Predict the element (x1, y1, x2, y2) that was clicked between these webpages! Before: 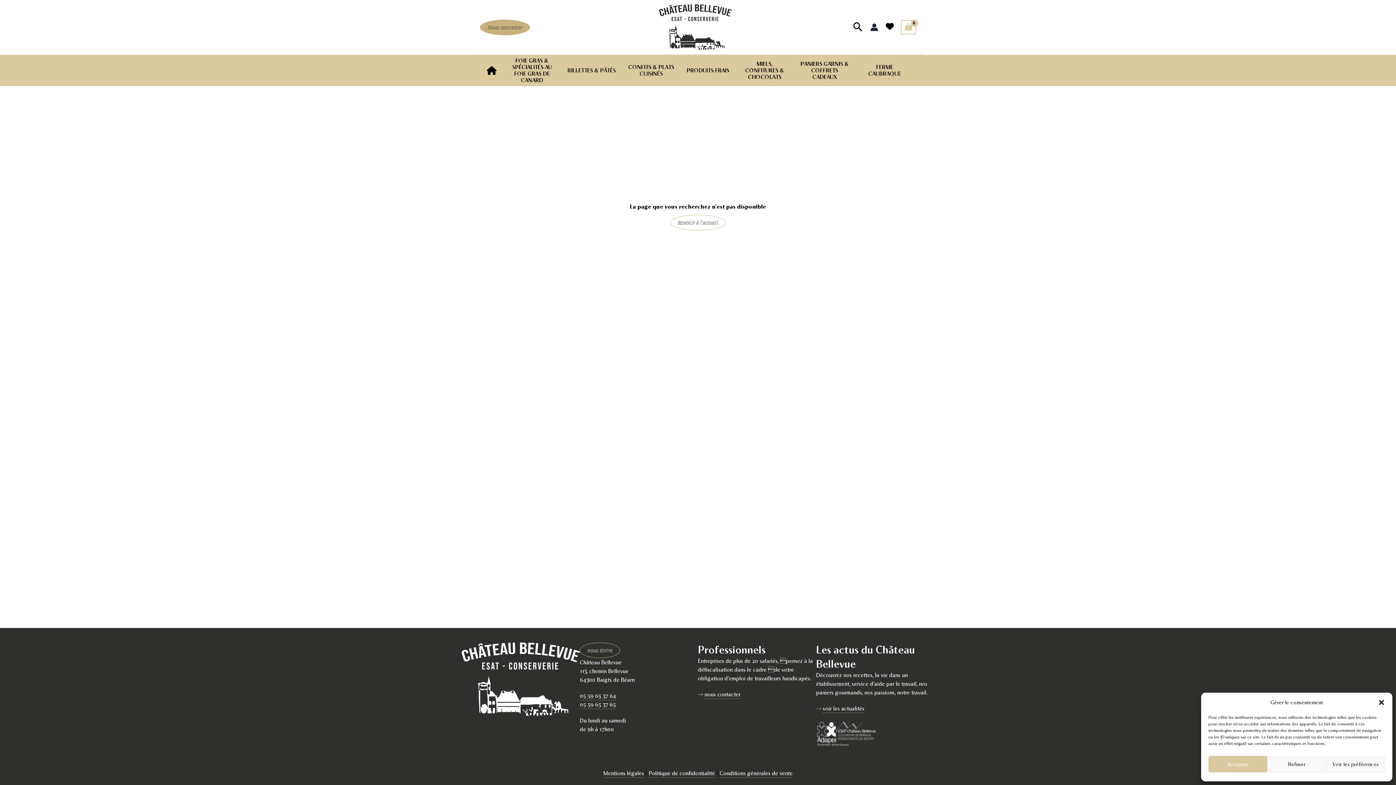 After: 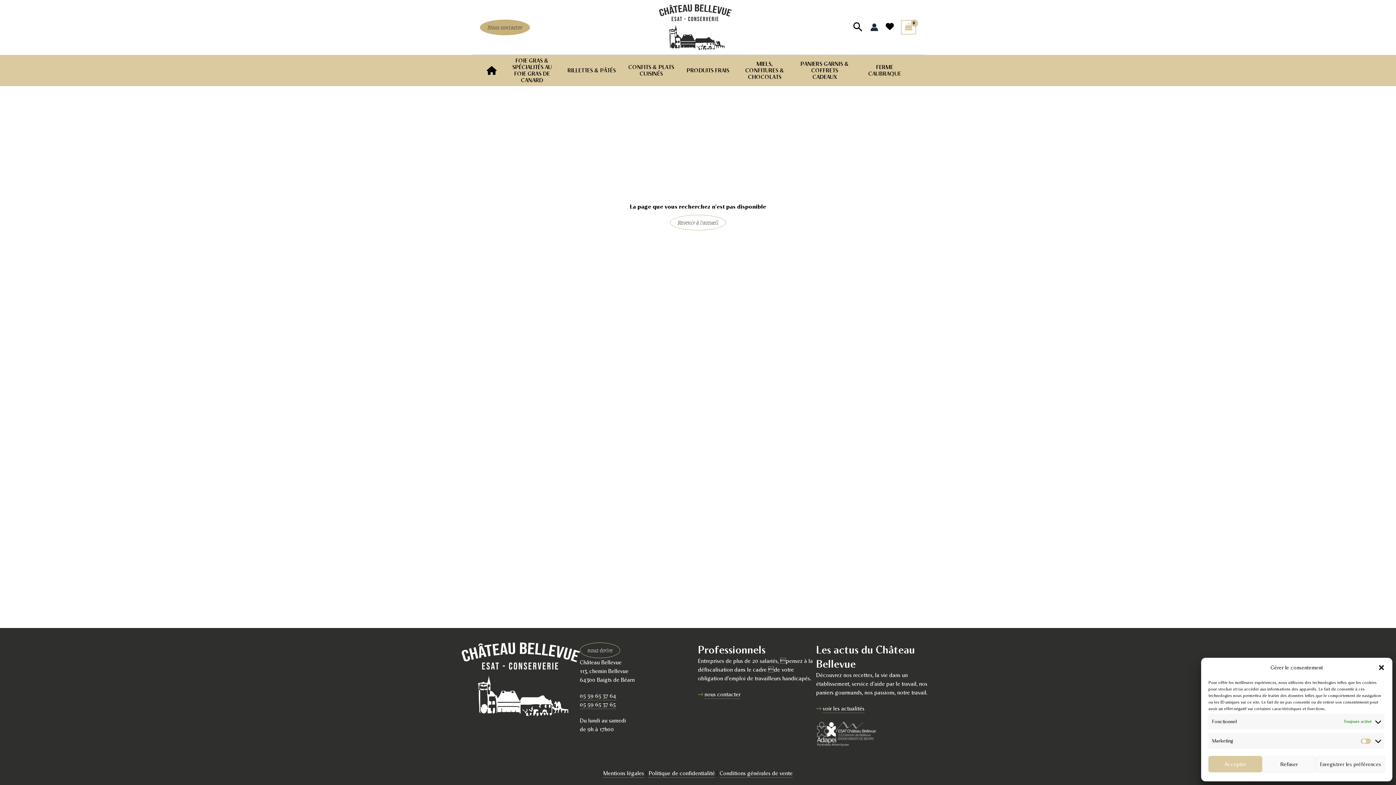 Action: bbox: (1326, 756, 1385, 772) label: Voir les préférences